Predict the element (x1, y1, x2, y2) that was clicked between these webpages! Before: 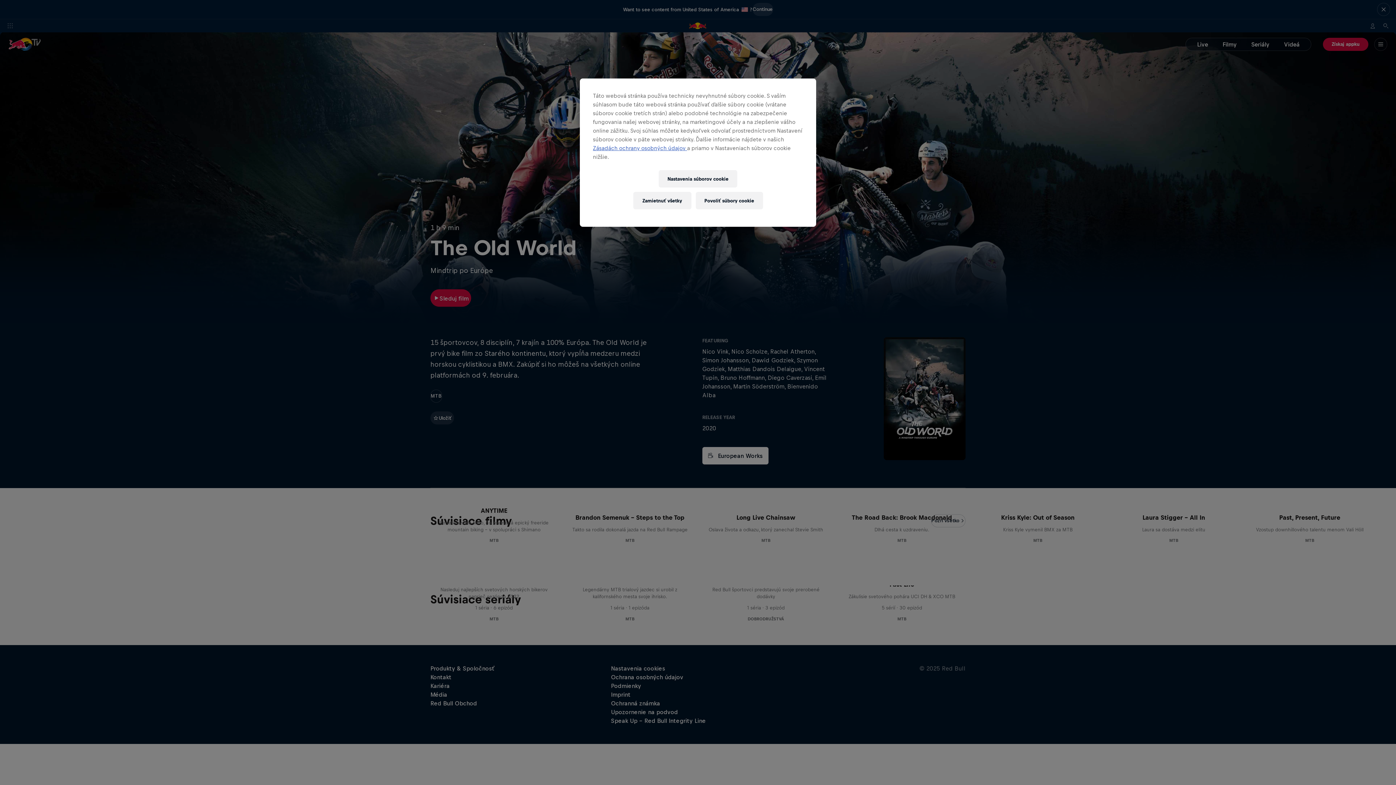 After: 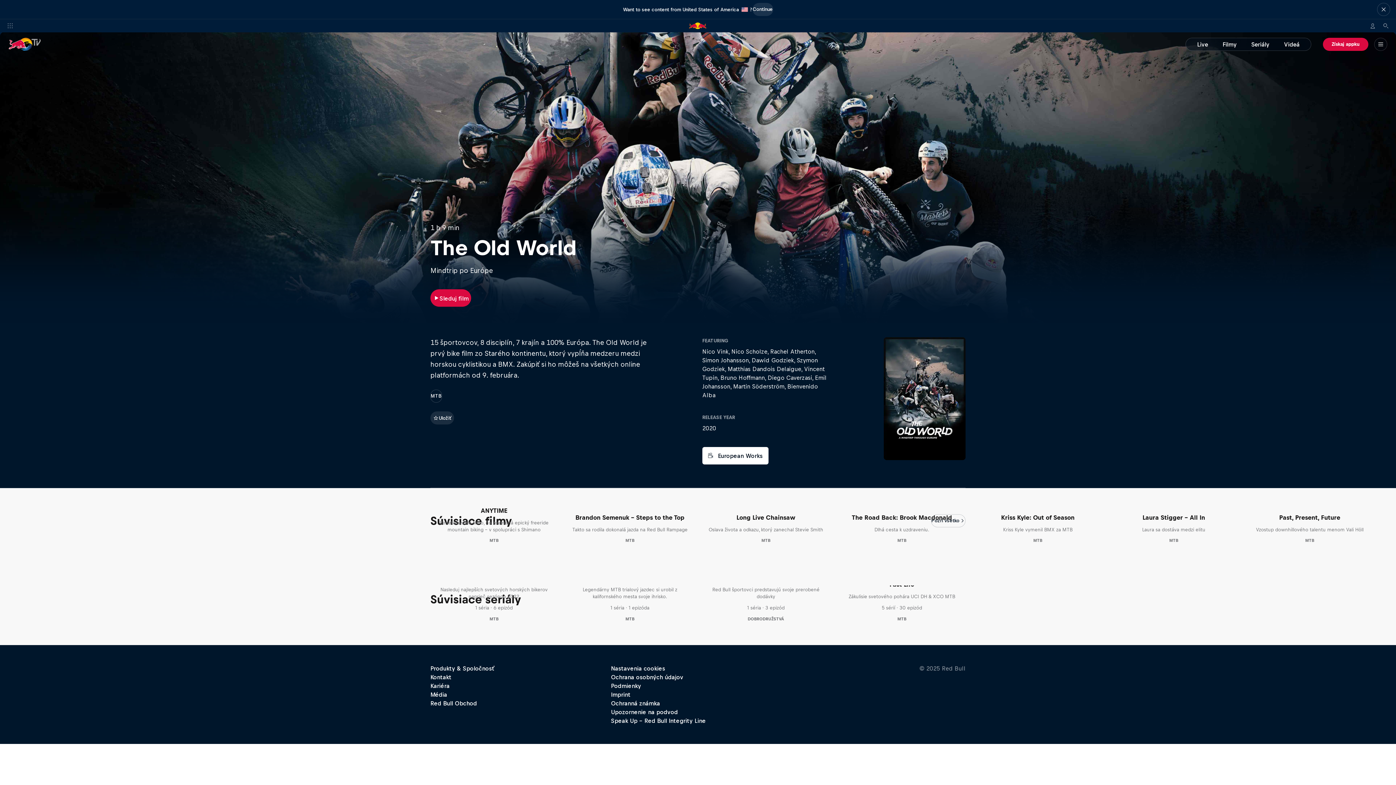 Action: bbox: (695, 192, 763, 209) label: Povoliť súbory cookie